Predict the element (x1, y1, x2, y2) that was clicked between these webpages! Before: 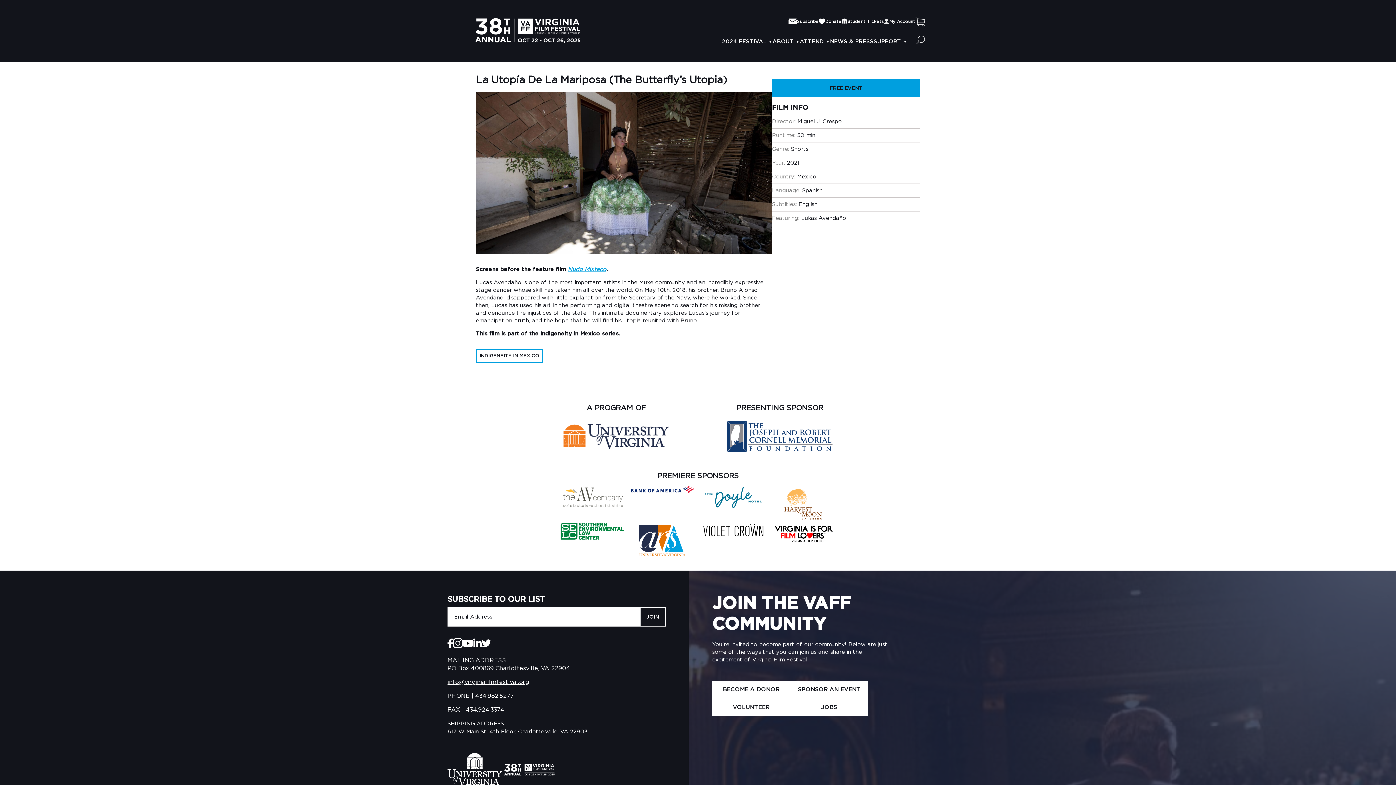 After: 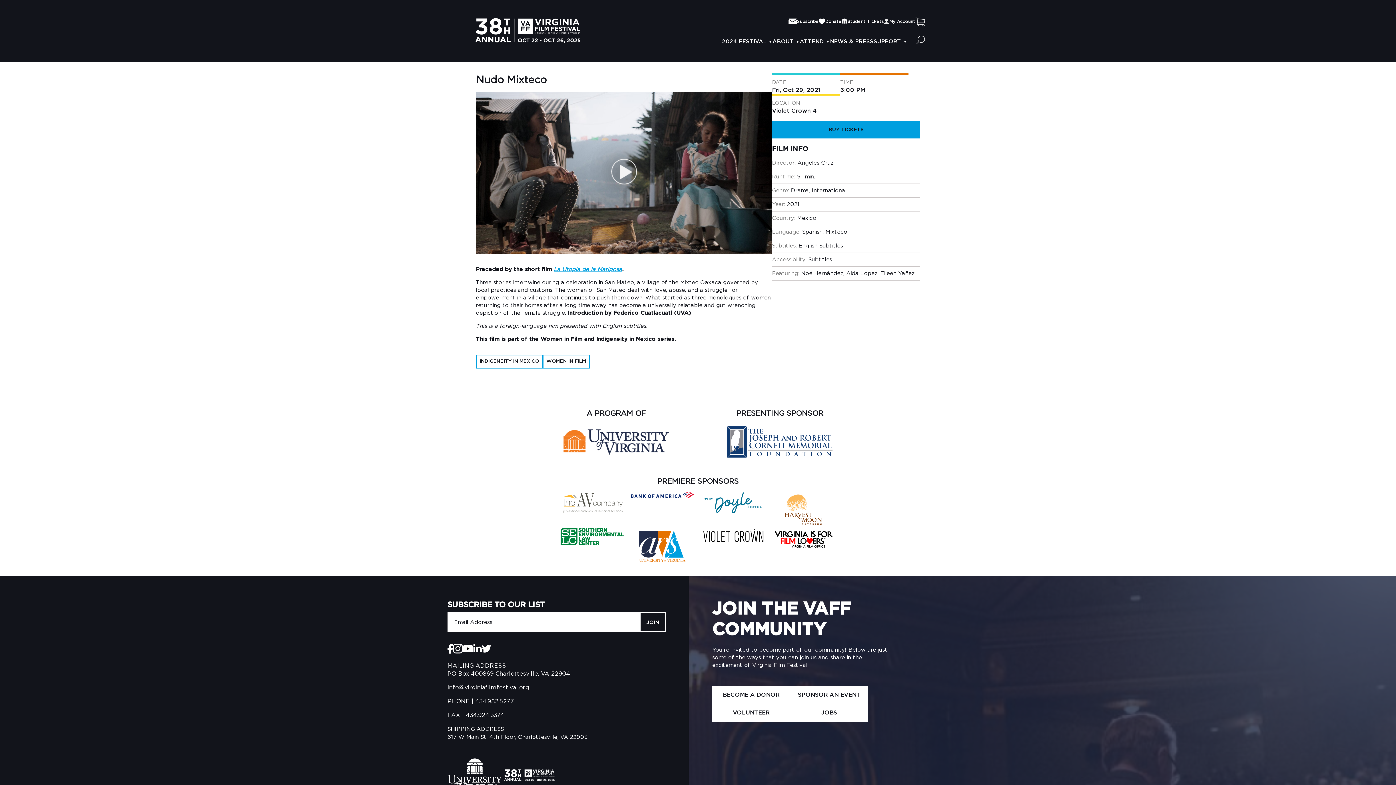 Action: label: Nudo Mixteco bbox: (568, 266, 606, 272)